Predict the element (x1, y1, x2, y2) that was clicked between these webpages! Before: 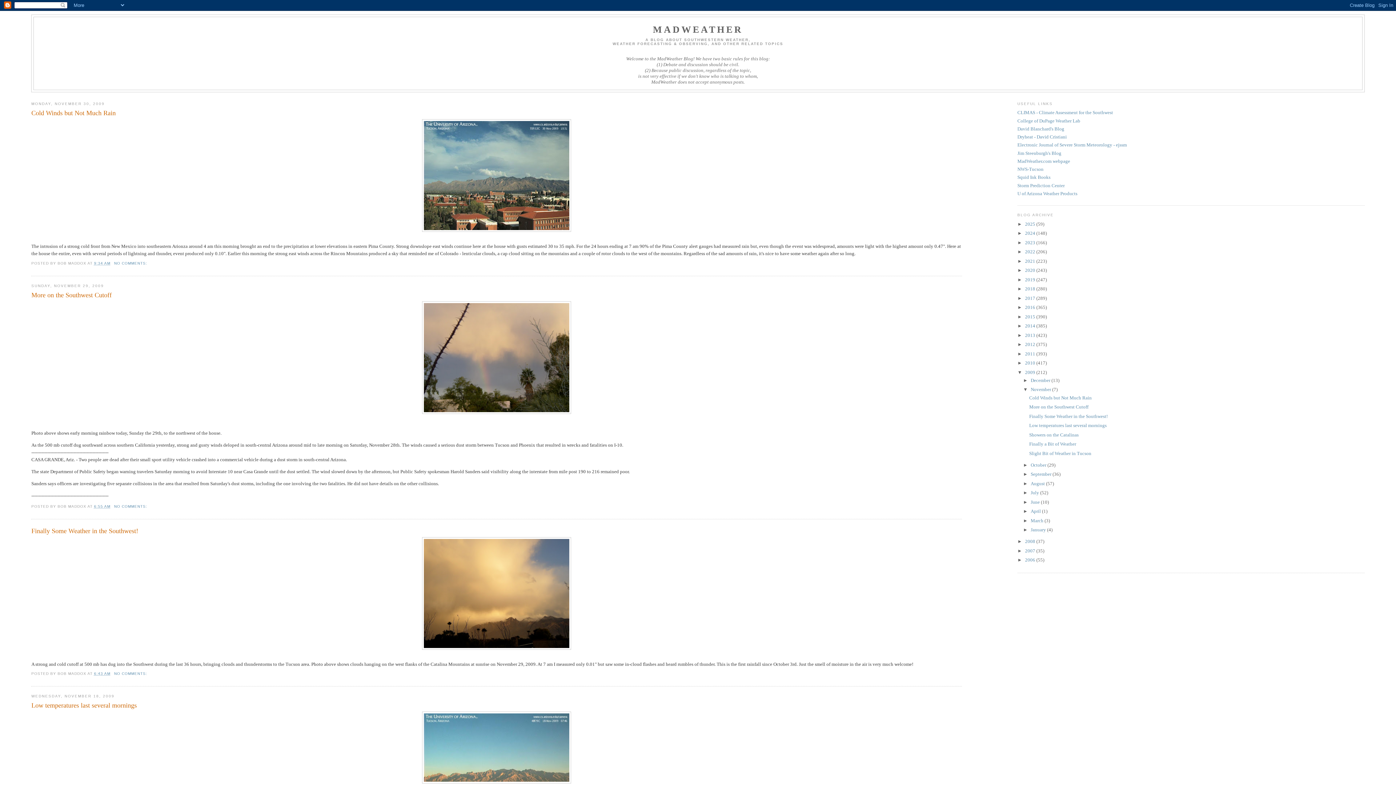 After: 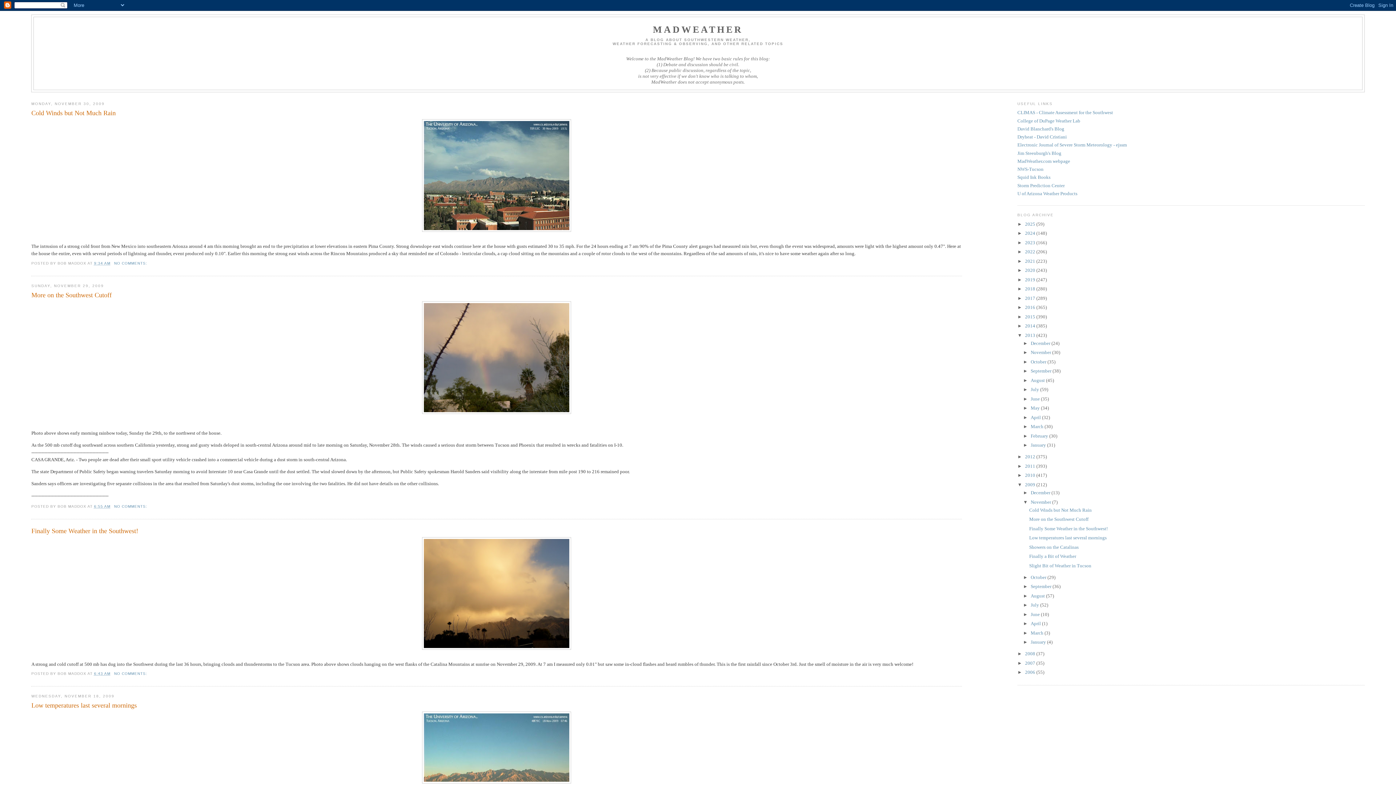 Action: label: ►   bbox: (1017, 332, 1025, 338)